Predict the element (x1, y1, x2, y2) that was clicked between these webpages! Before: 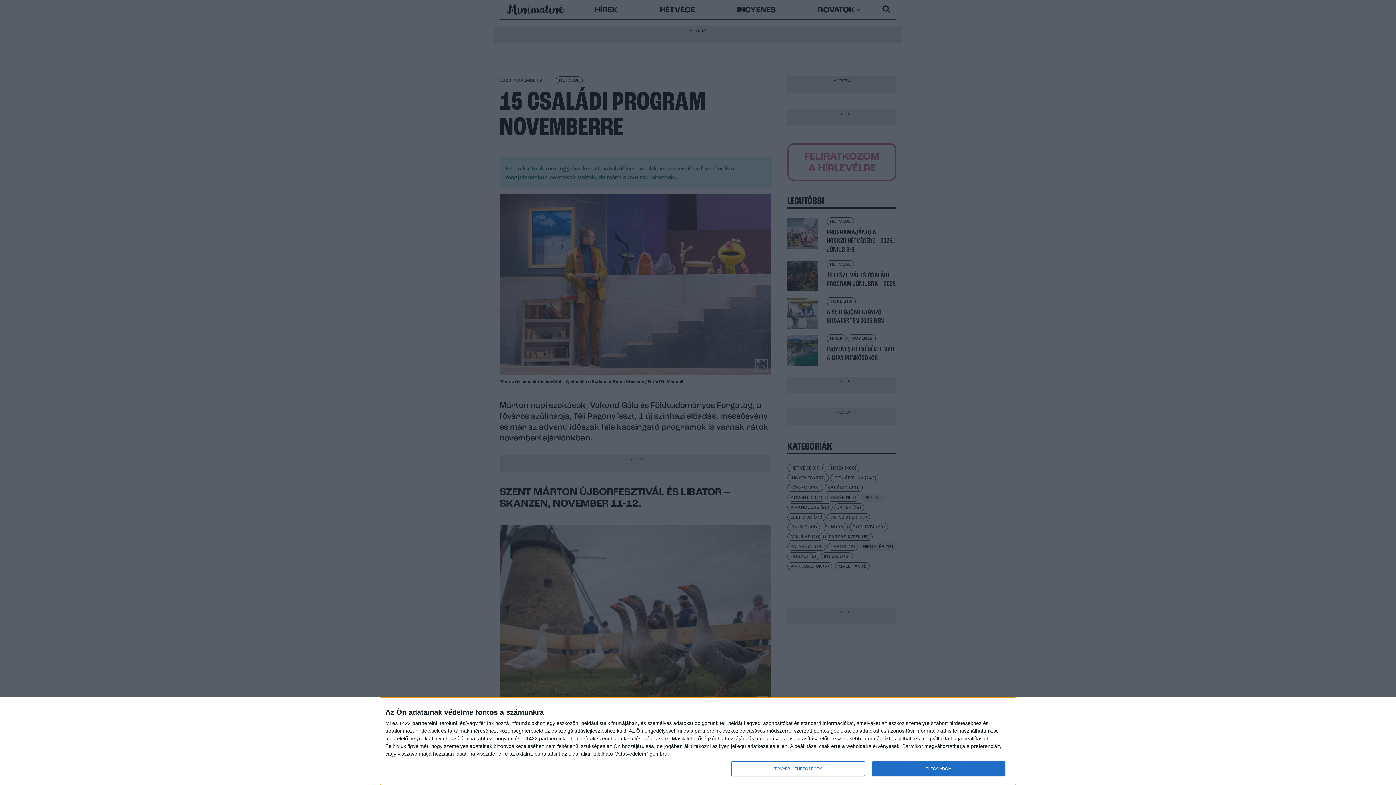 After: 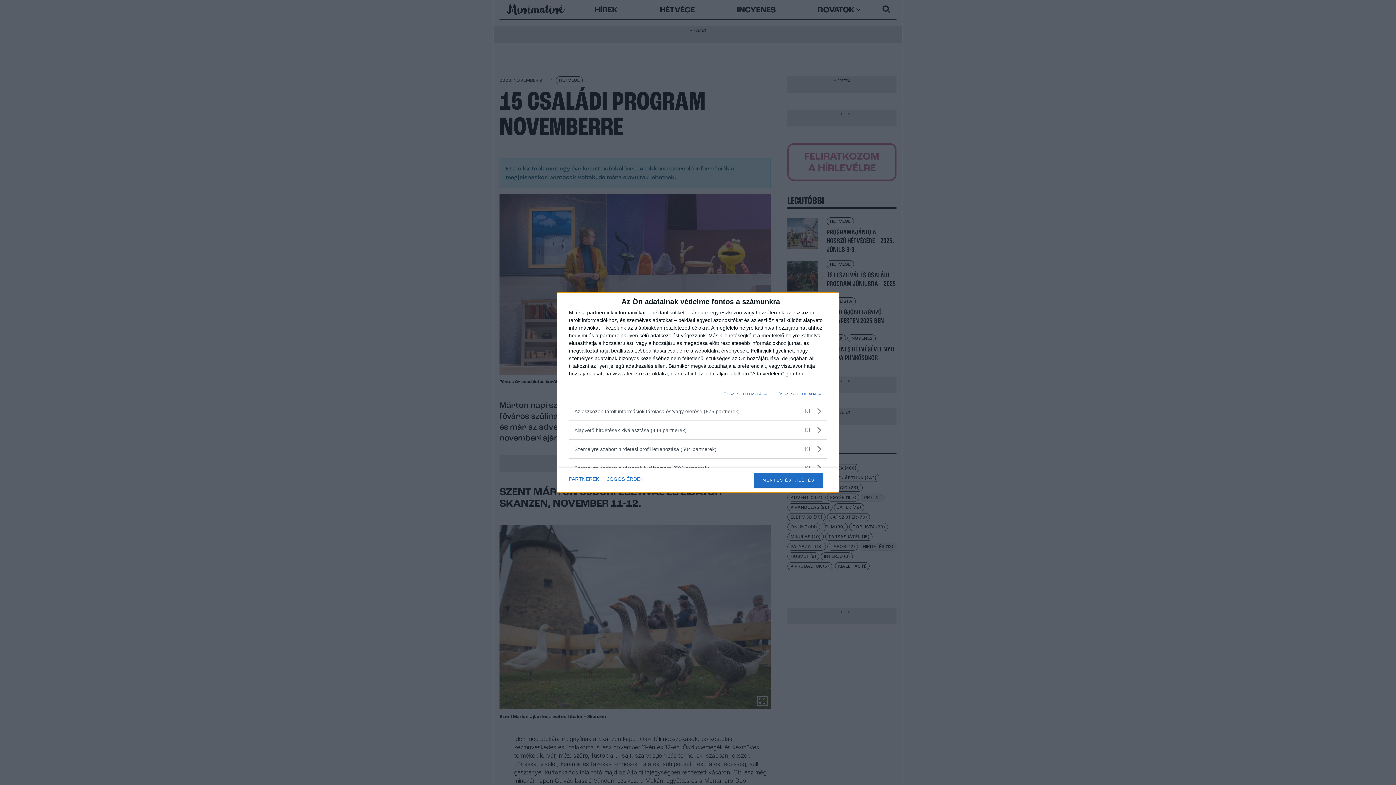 Action: bbox: (731, 761, 864, 776) label: TOVÁBBI LEHETŐSÉGEK